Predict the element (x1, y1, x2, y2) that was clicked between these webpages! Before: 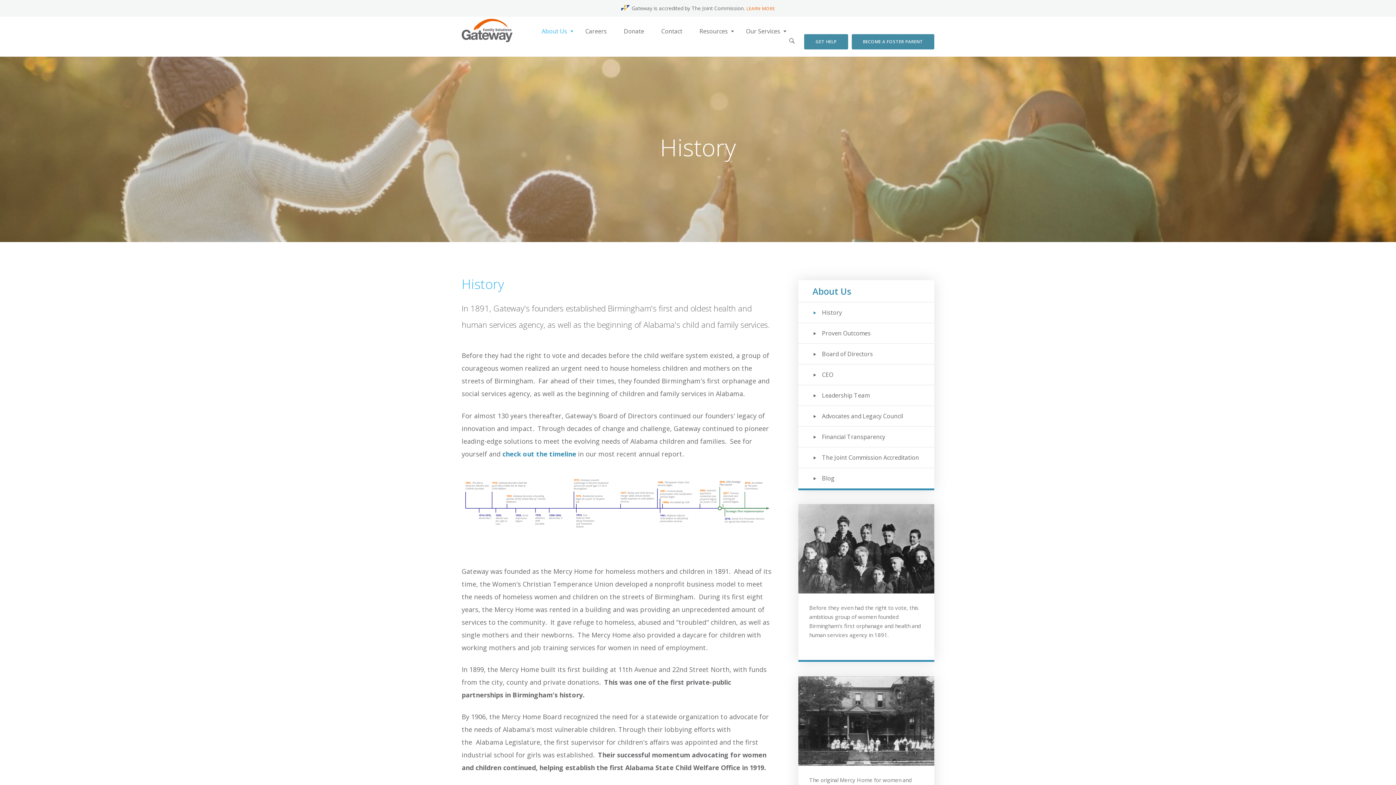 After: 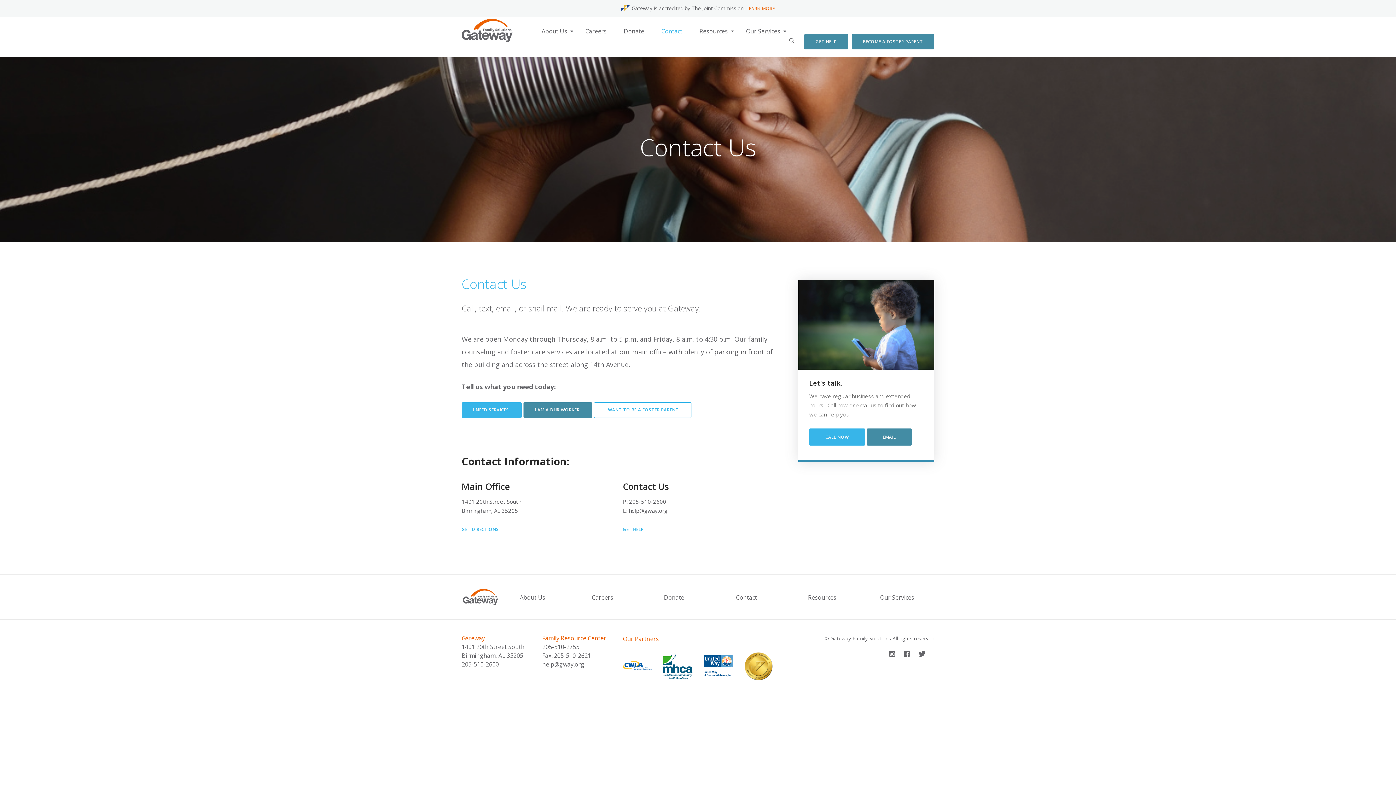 Action: bbox: (661, 28, 682, 34) label: Contact